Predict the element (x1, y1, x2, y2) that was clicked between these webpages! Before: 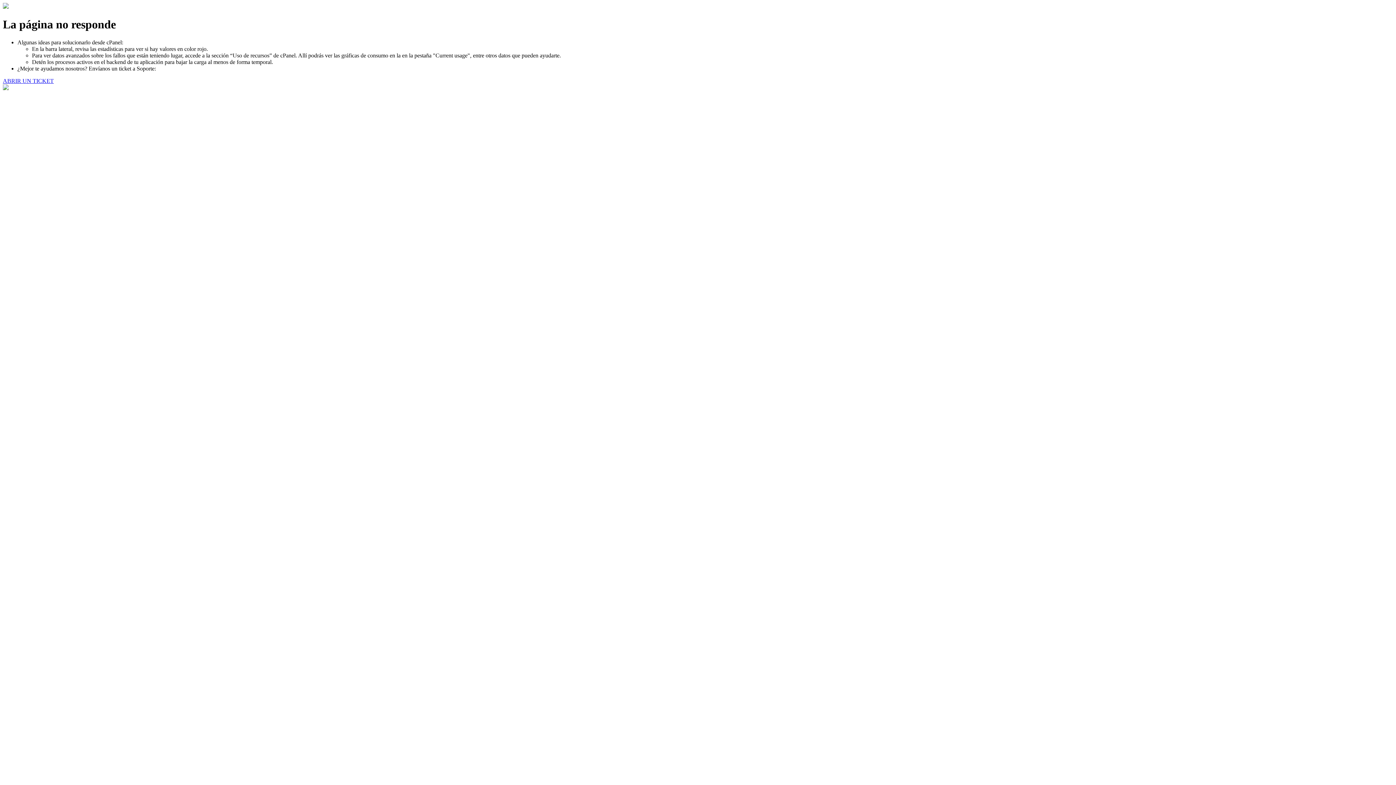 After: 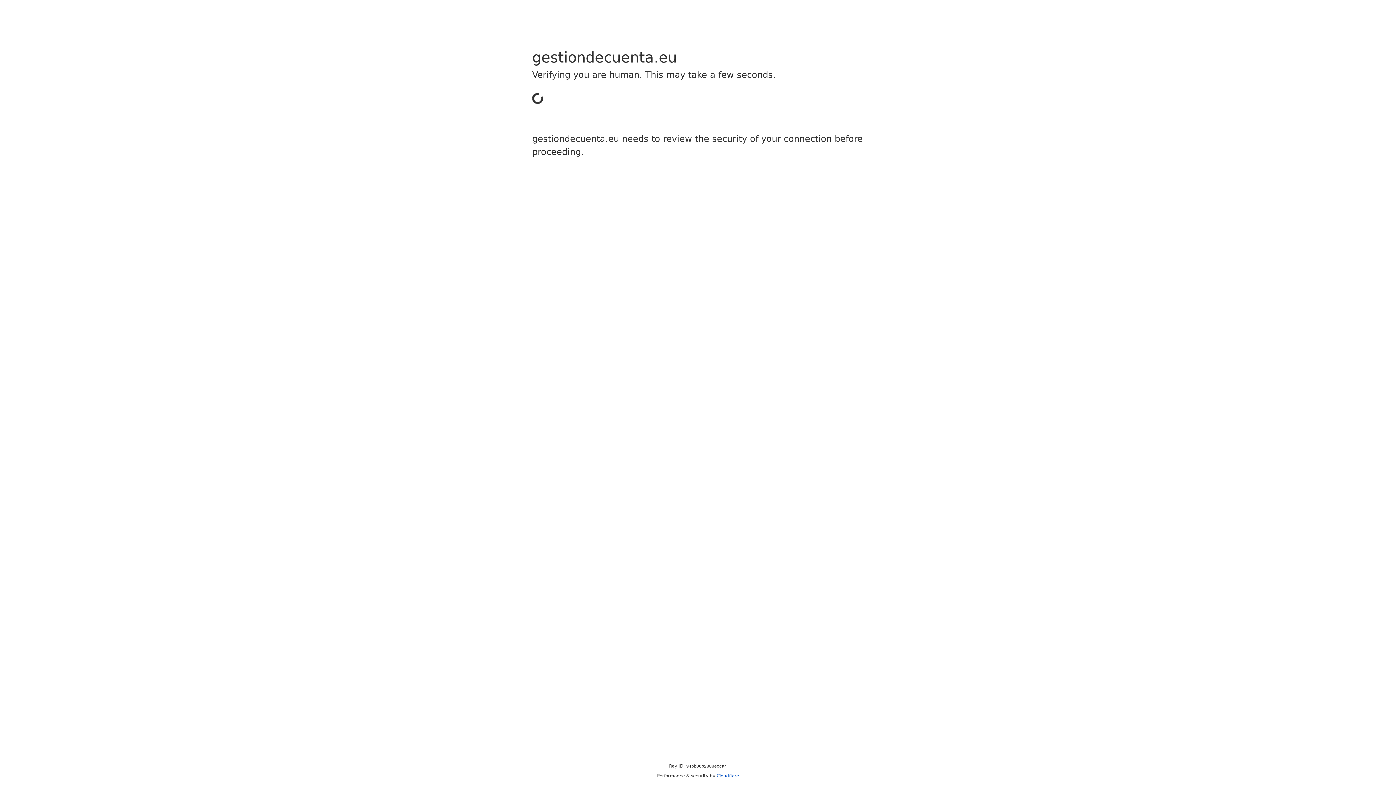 Action: label: ABRIR UN TICKET bbox: (2, 77, 53, 83)